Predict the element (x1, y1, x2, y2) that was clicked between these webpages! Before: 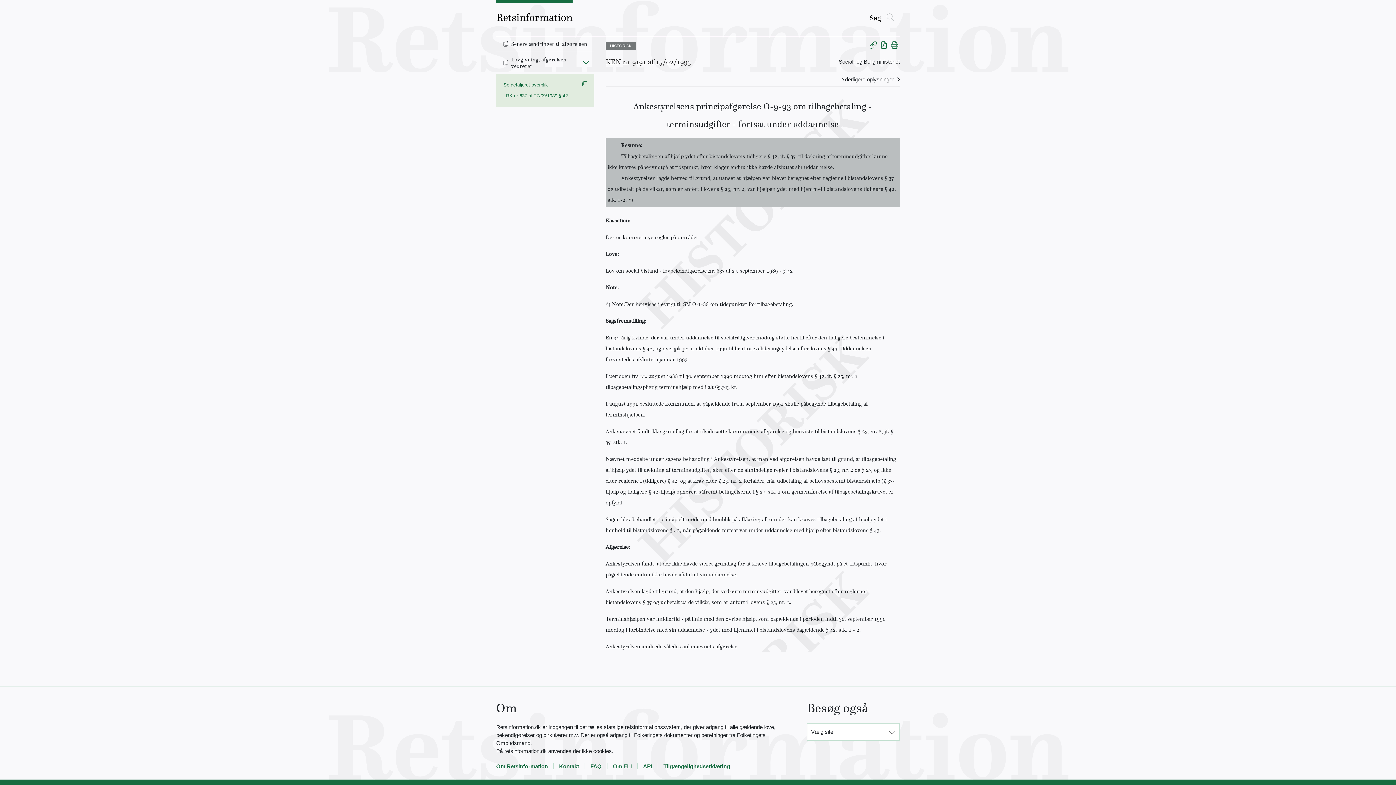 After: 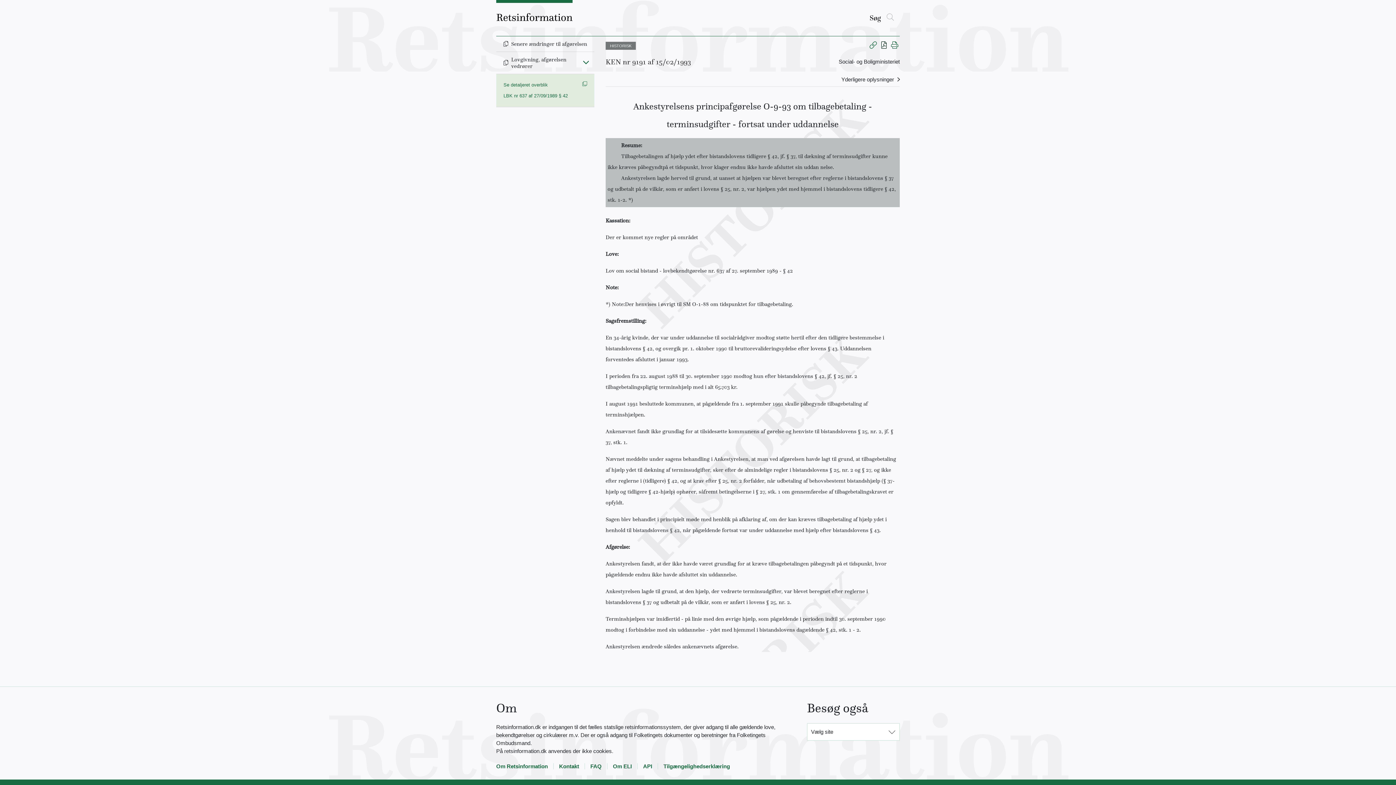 Action: bbox: (881, 42, 886, 48) label: Vis PDF